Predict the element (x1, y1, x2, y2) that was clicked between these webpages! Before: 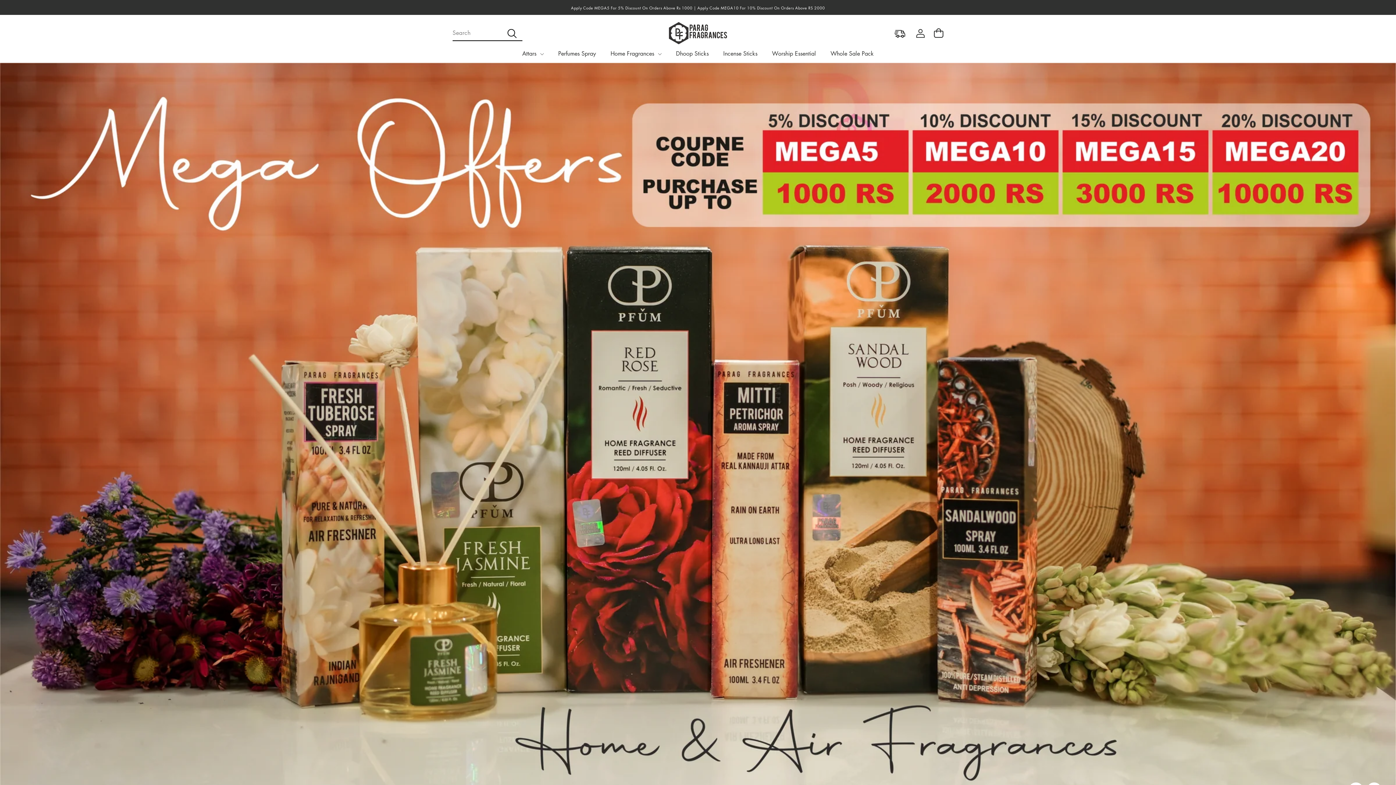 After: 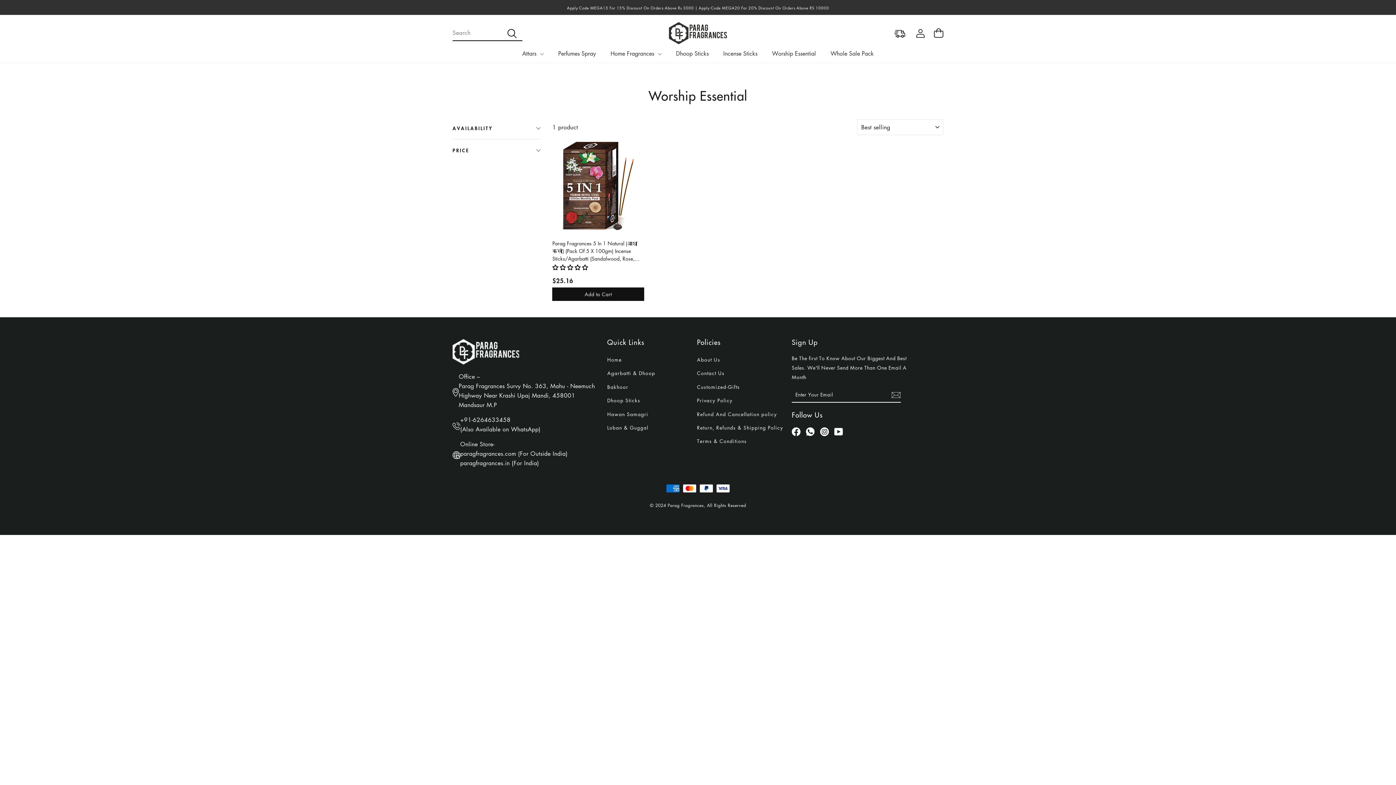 Action: bbox: (766, 47, 821, 59) label: Worship Essential